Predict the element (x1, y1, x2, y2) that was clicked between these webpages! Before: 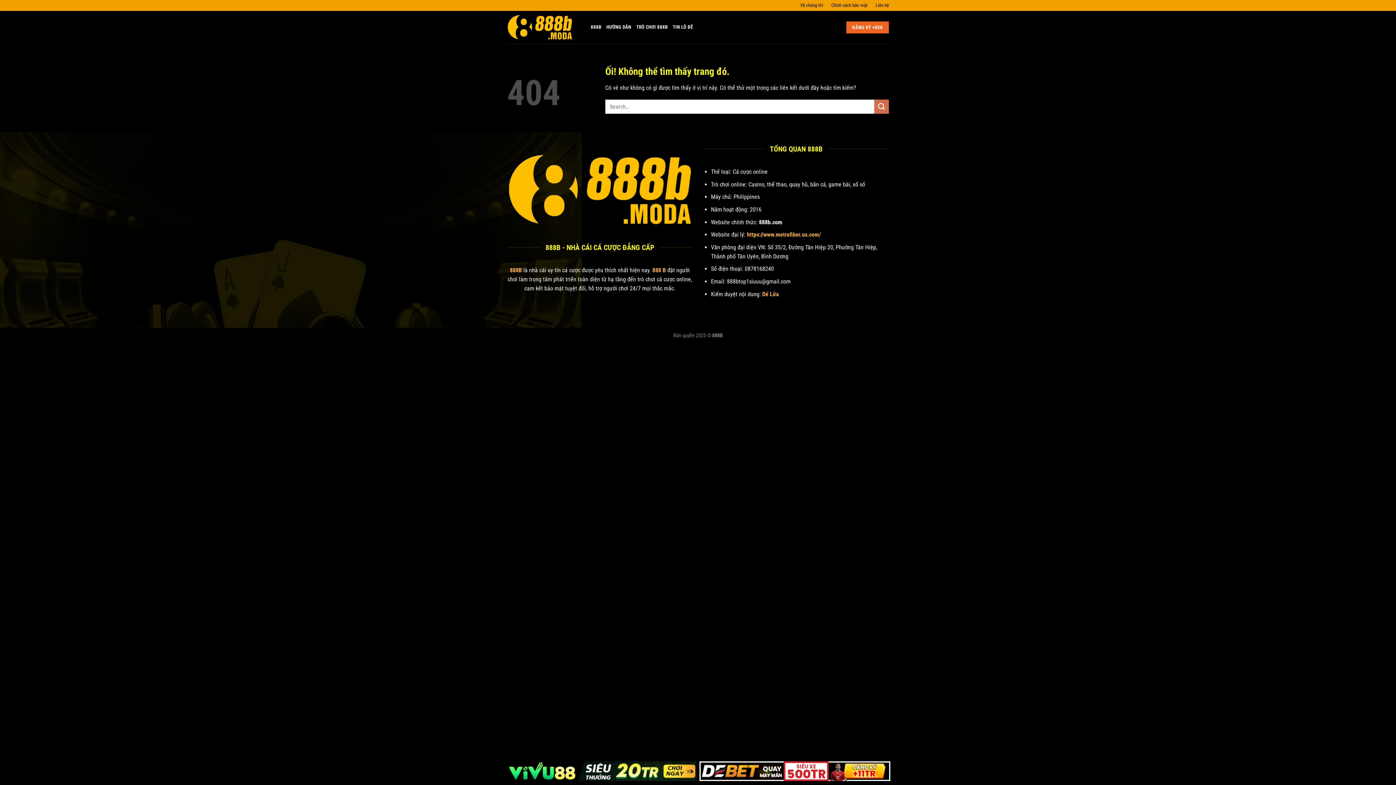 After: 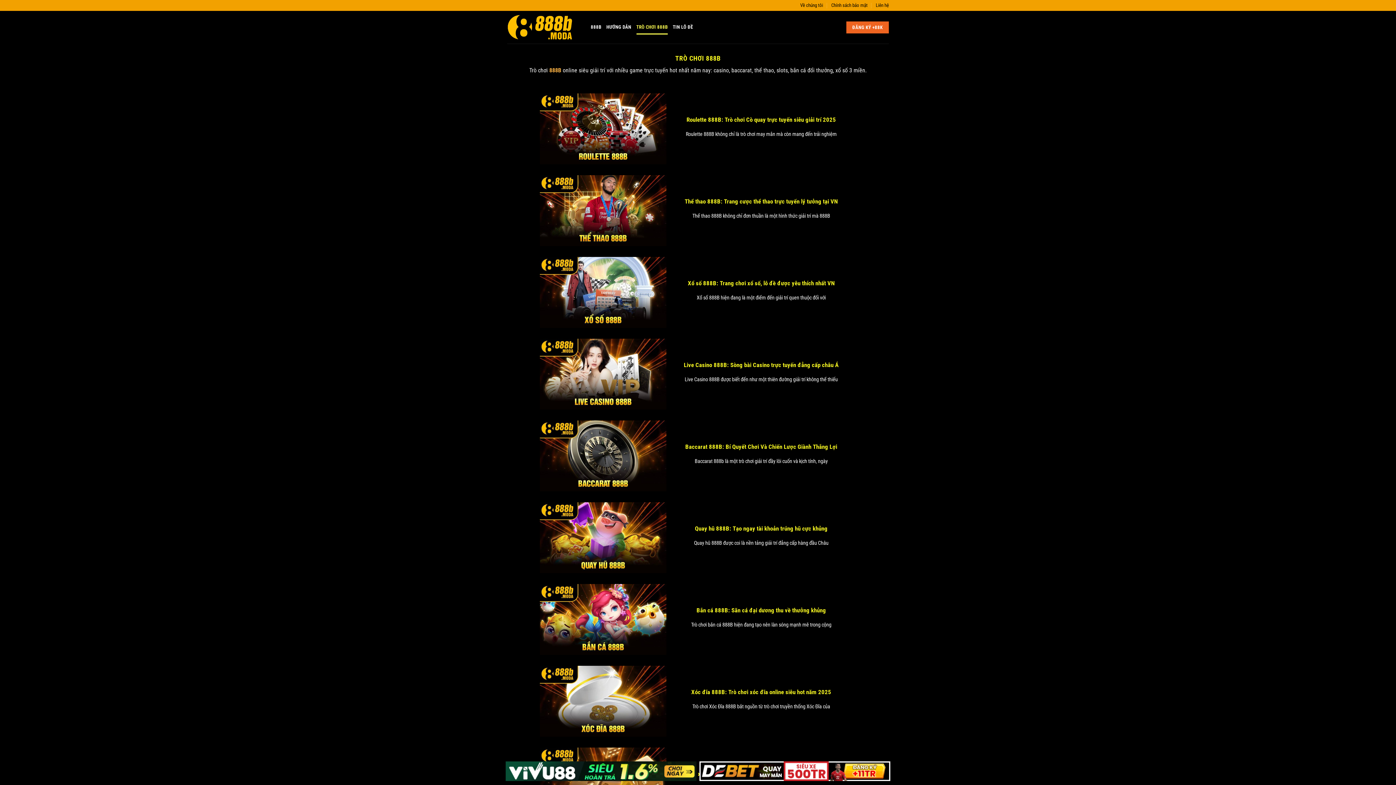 Action: label: TRÒ CHƠI 888B bbox: (636, 20, 667, 34)